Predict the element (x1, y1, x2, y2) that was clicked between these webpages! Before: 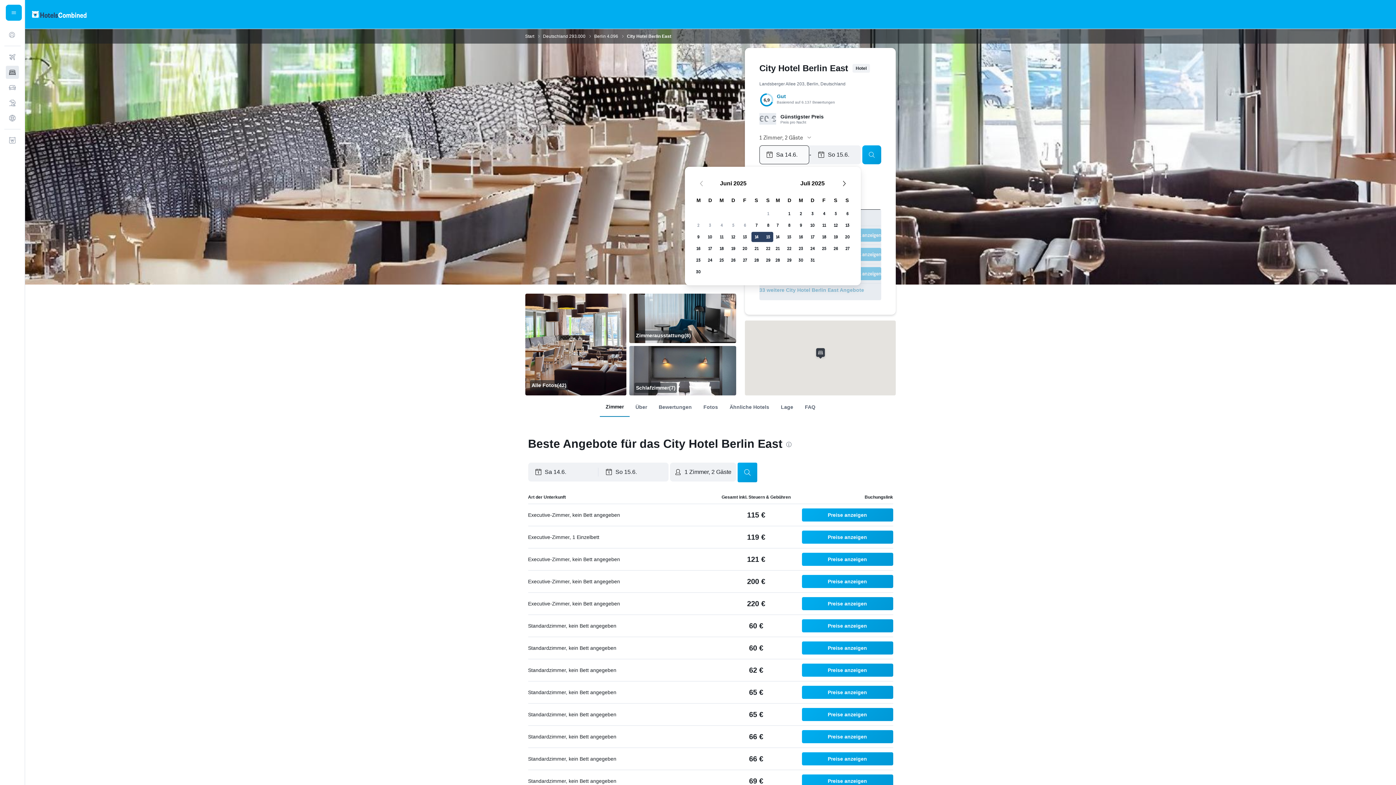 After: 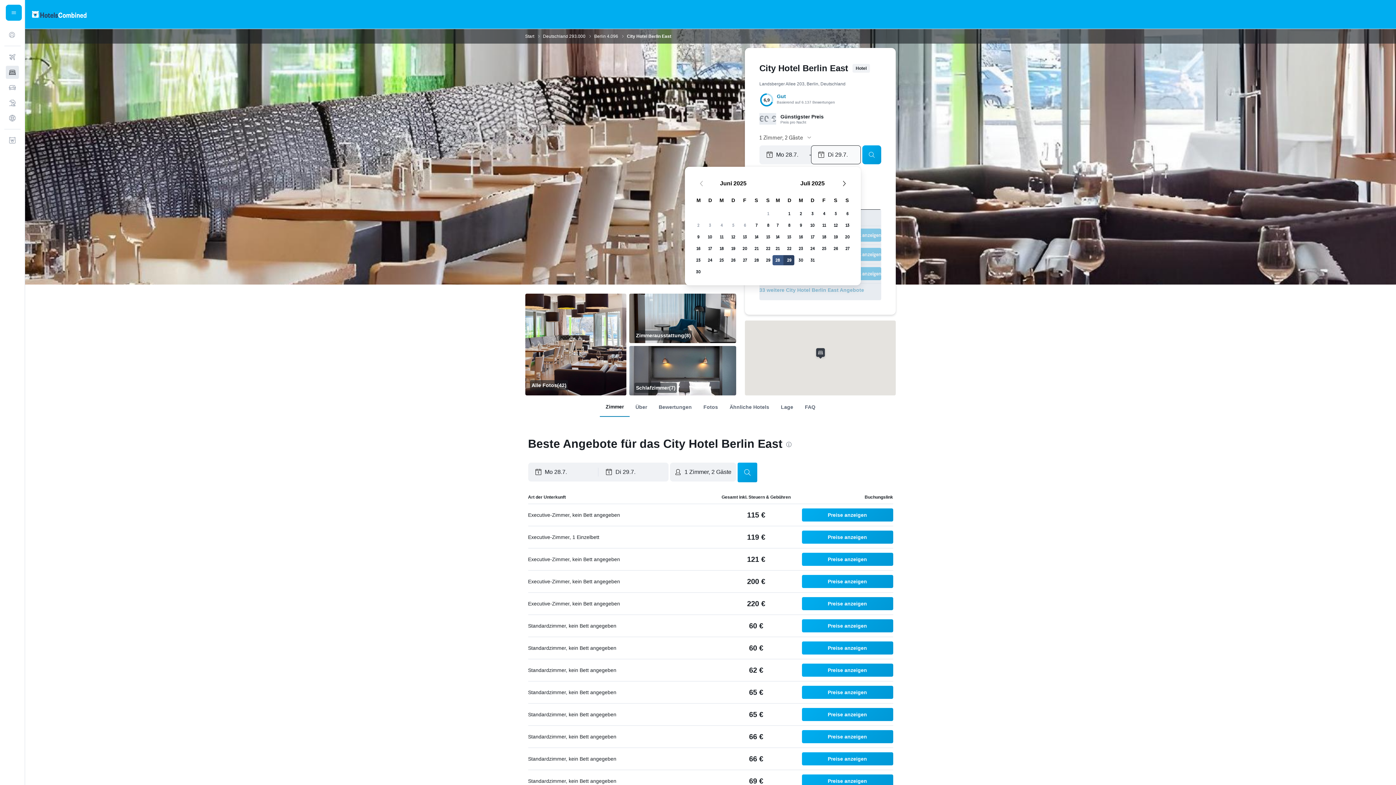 Action: bbox: (772, 254, 783, 266) label: 28. Juli 2025